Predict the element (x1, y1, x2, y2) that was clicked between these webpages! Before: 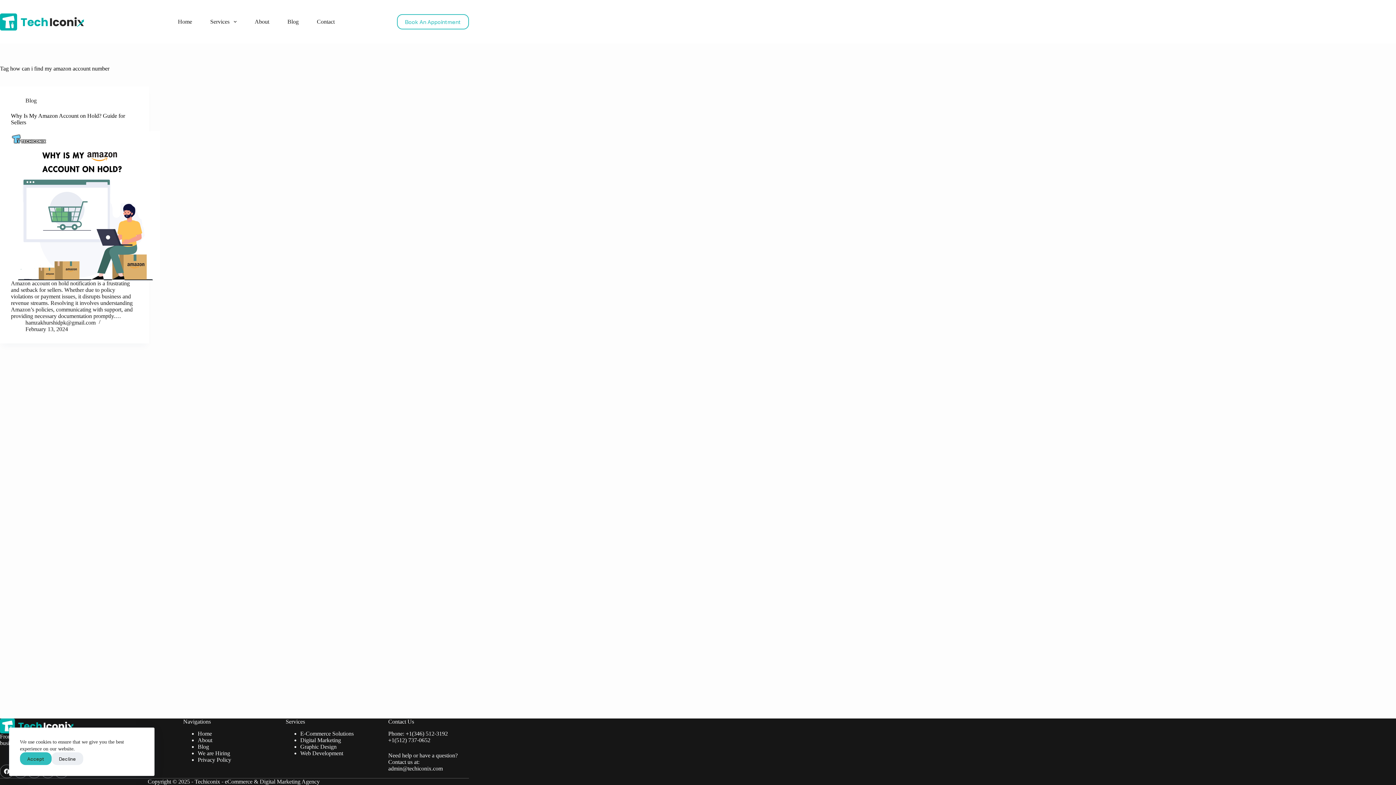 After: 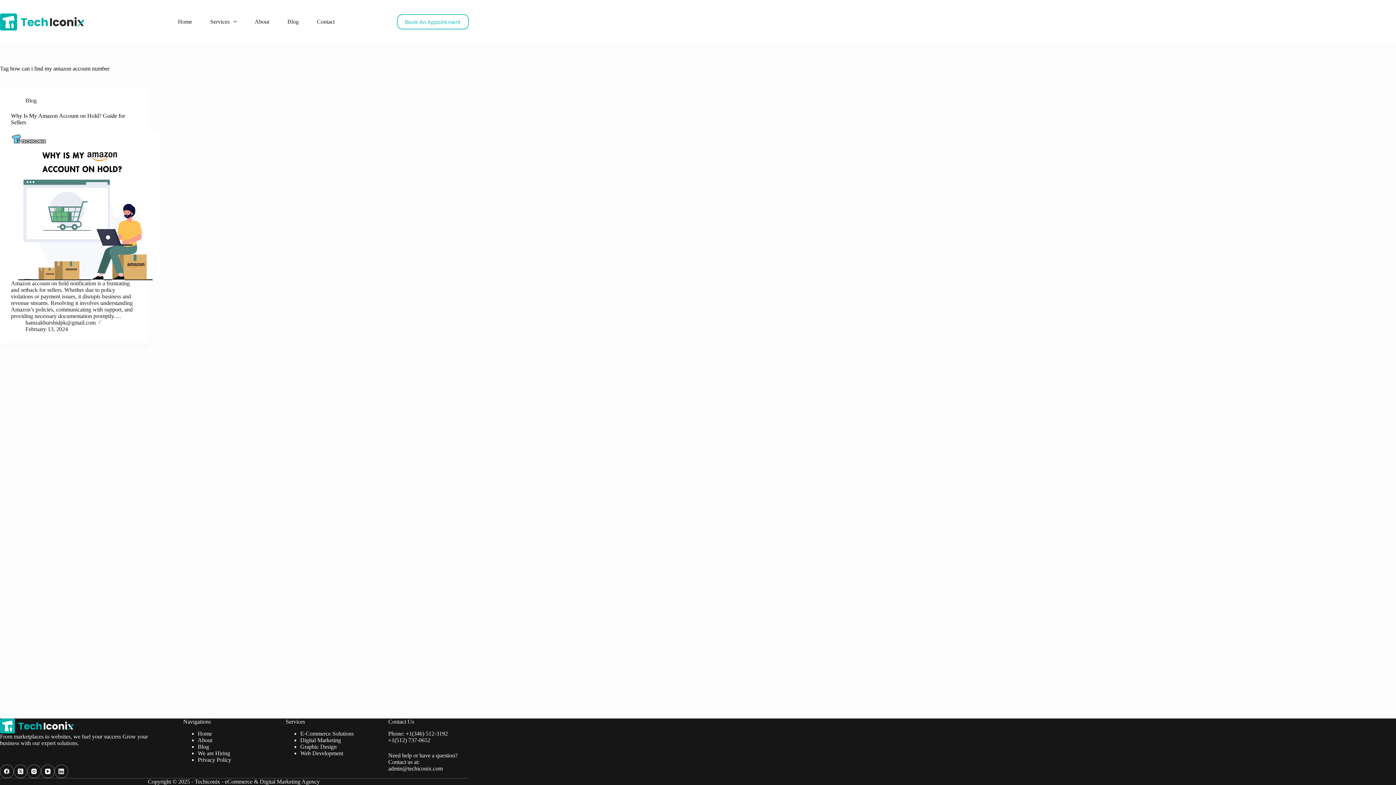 Action: label: Accept bbox: (20, 752, 51, 765)